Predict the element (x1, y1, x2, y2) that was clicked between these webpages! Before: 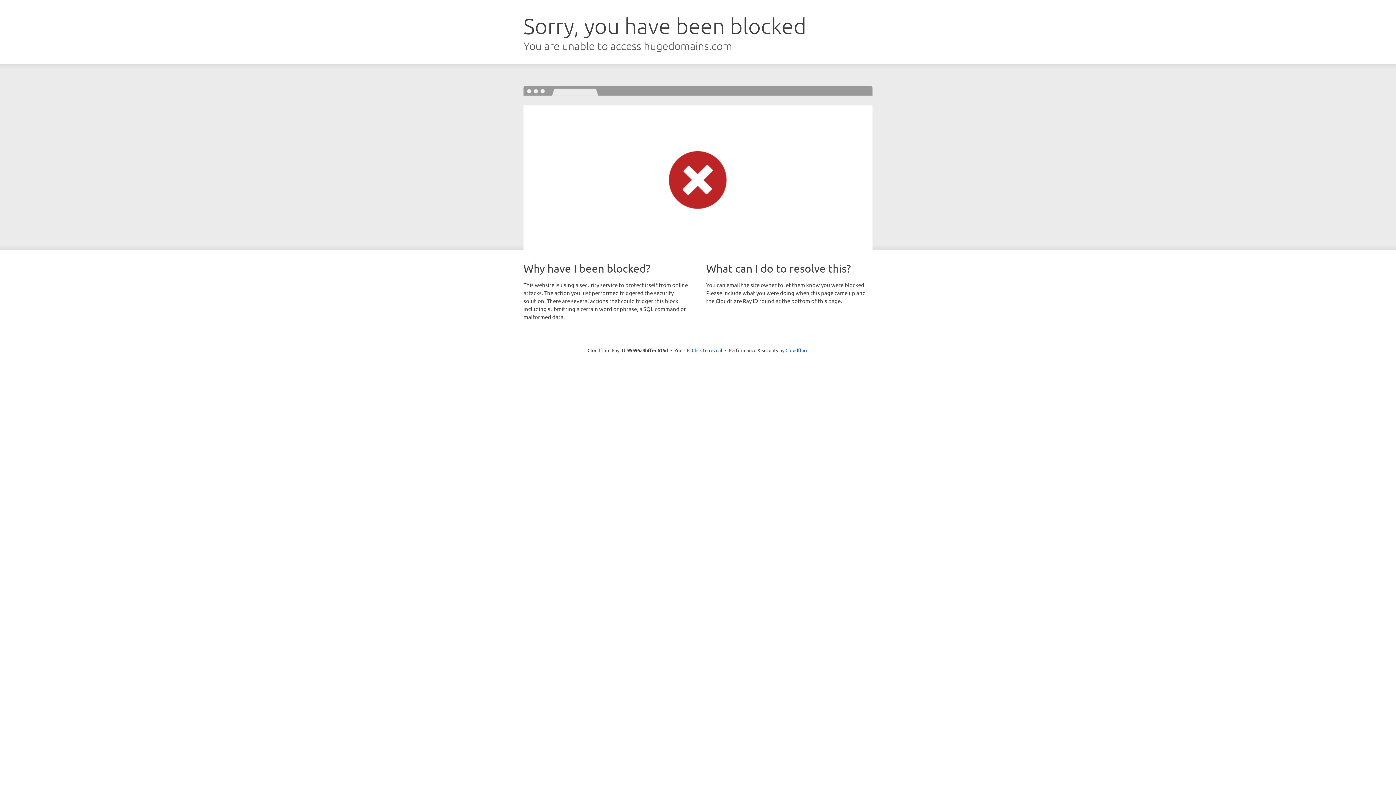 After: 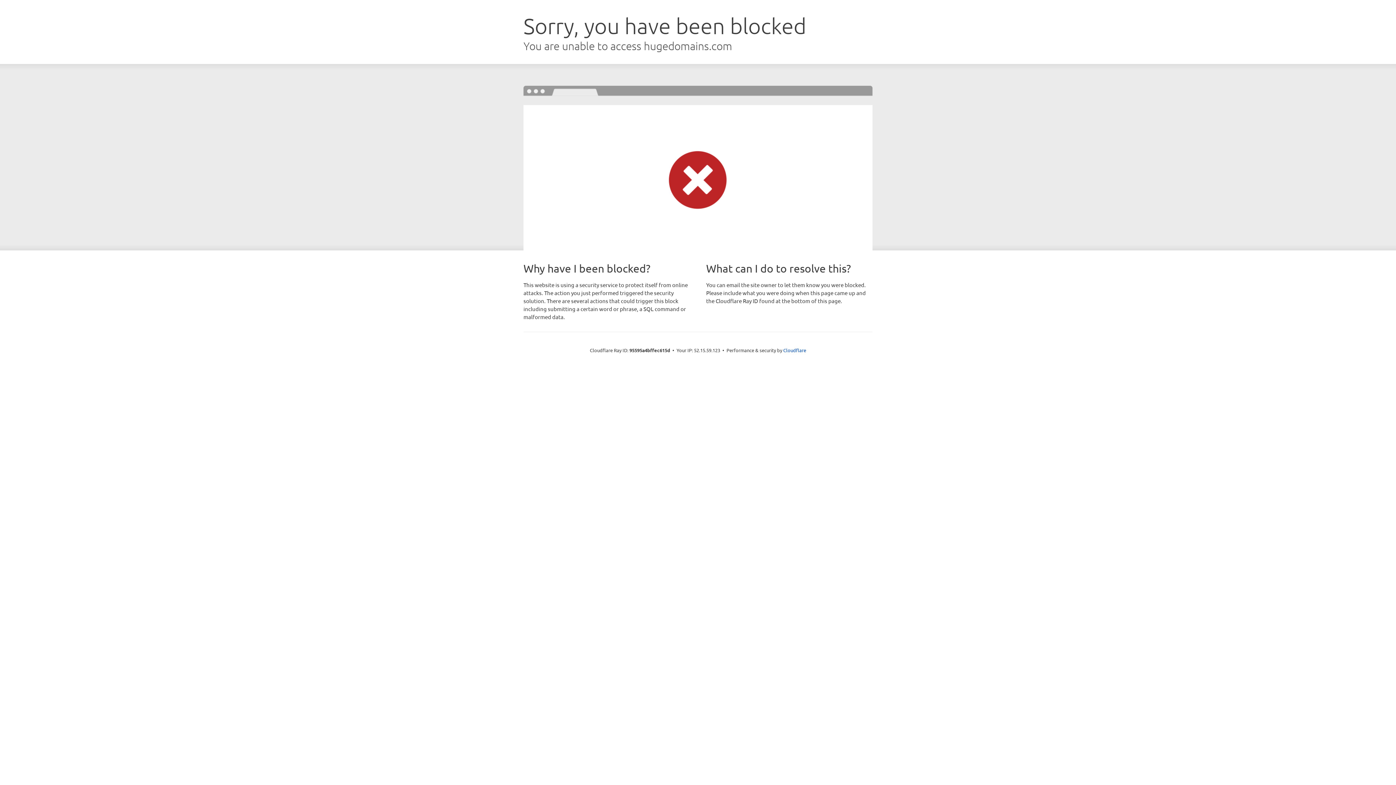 Action: bbox: (692, 346, 722, 353) label: Click to reveal